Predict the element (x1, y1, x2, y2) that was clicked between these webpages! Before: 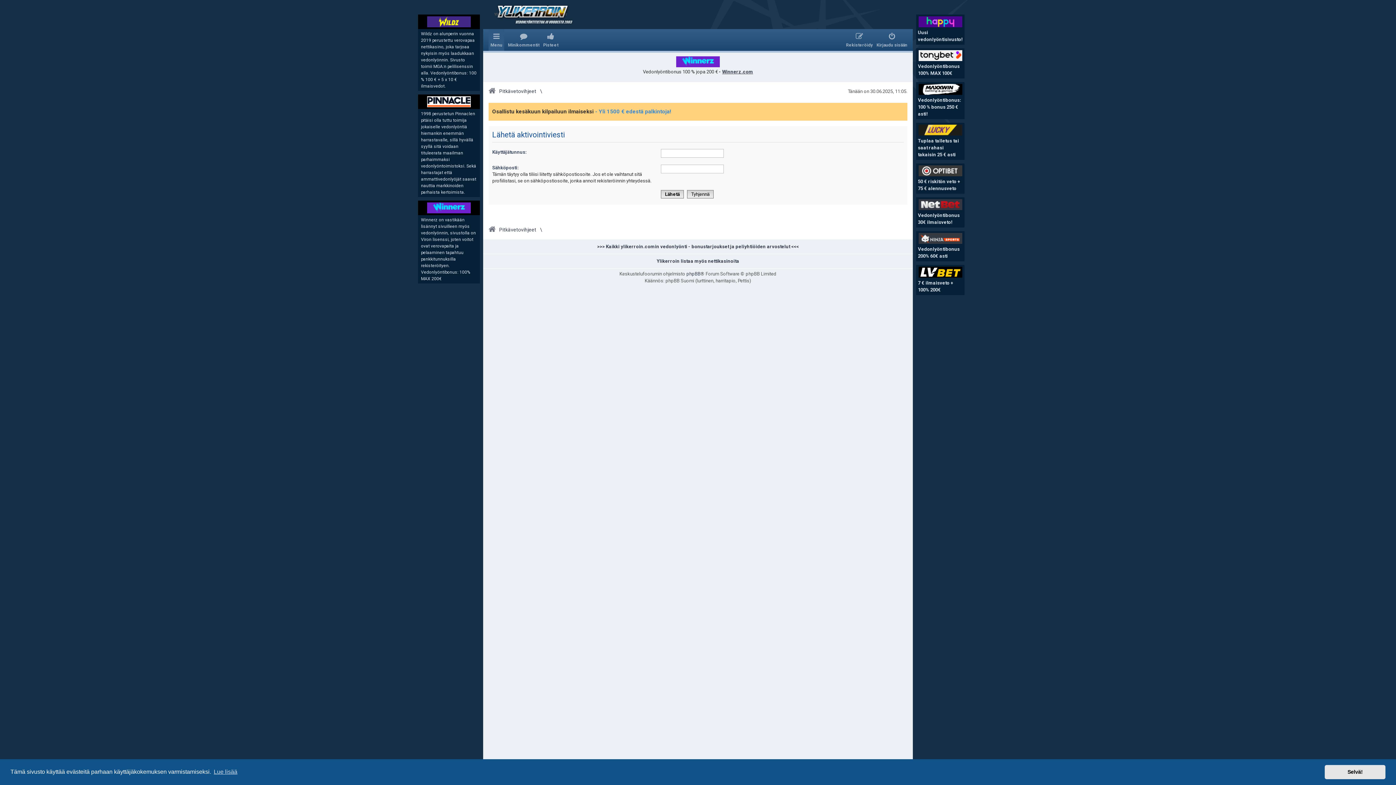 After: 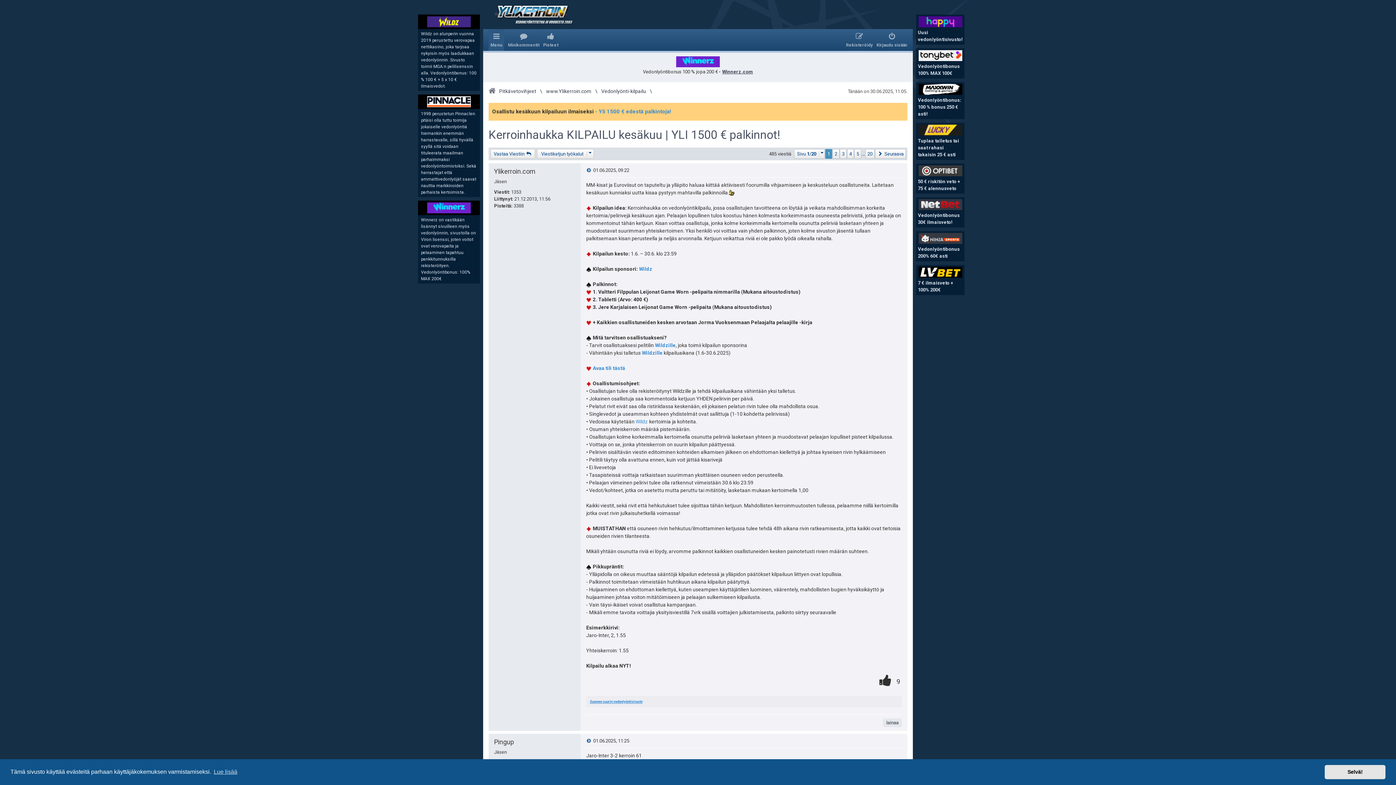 Action: label: - Yli 1500 € edestä palkintoja! bbox: (595, 106, 671, 117)